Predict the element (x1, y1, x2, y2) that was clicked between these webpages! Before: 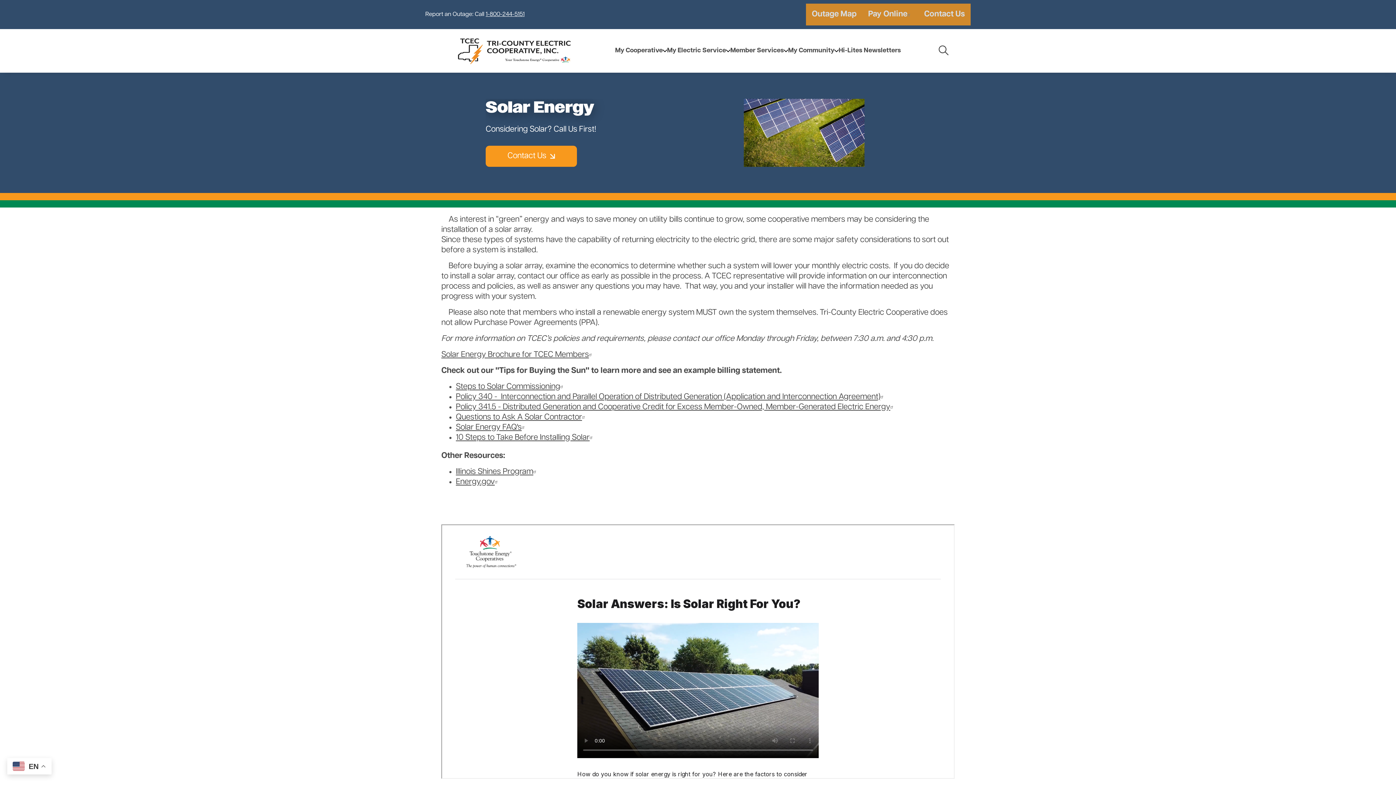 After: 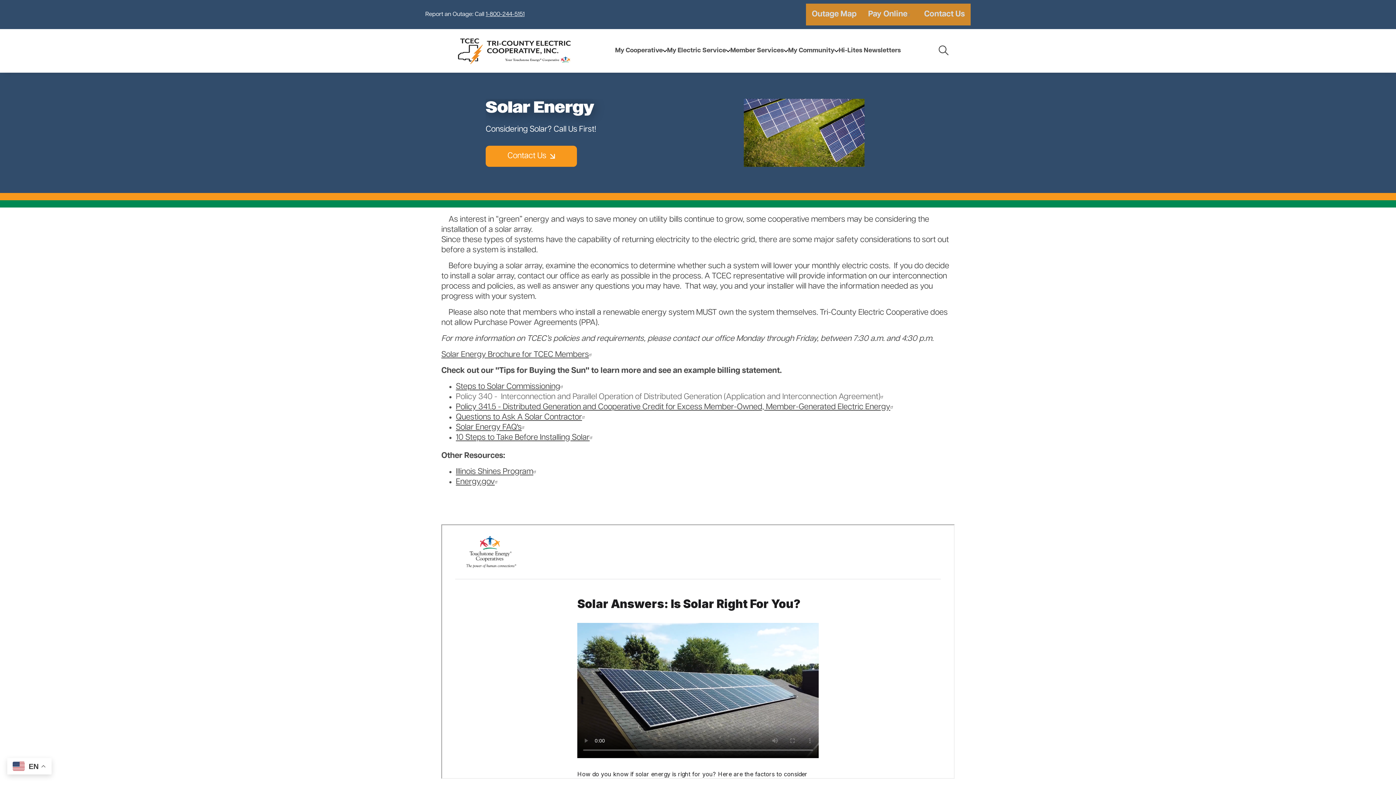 Action: label: Policy 340 -  Interconnection and Parallel Operation of Distributed Generation (Application and Interconnection Agreement) bbox: (456, 393, 885, 401)